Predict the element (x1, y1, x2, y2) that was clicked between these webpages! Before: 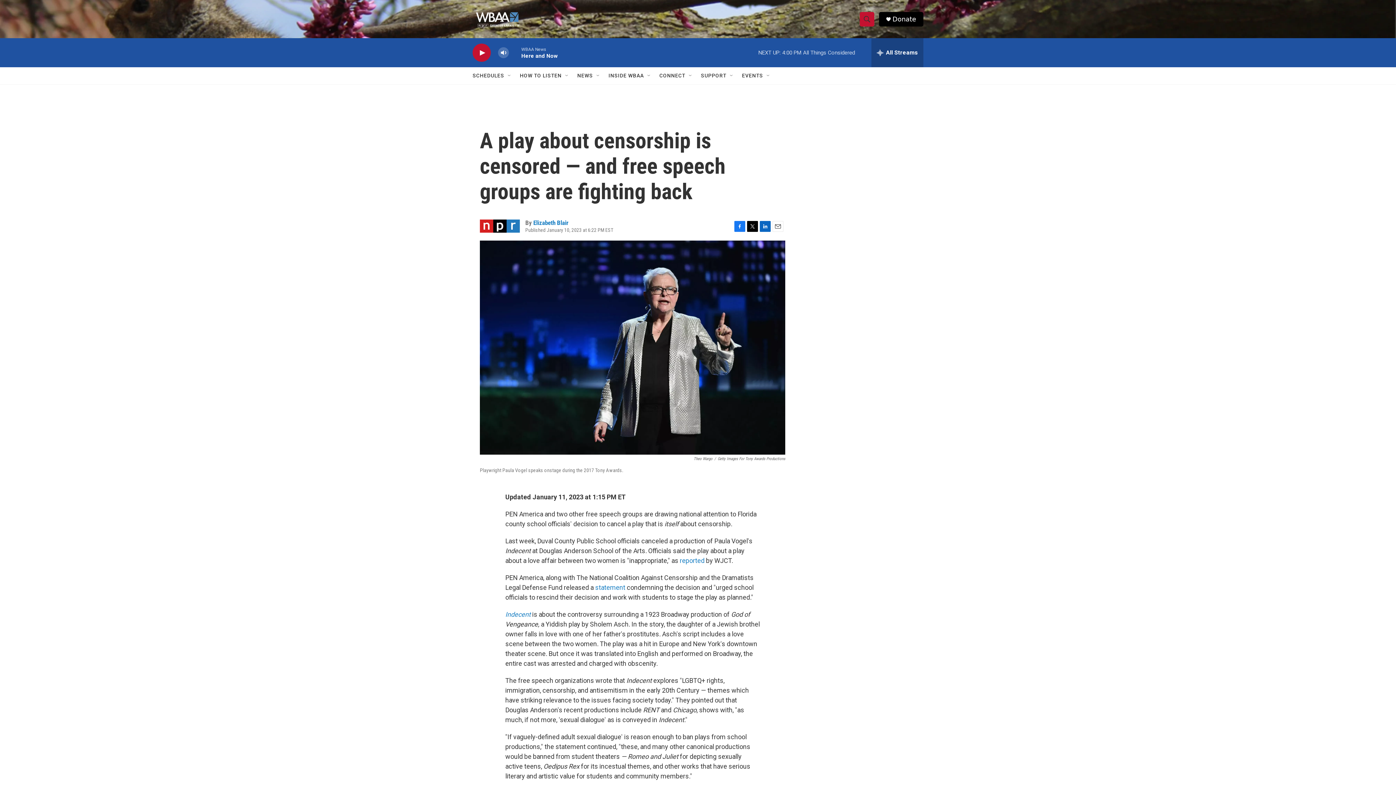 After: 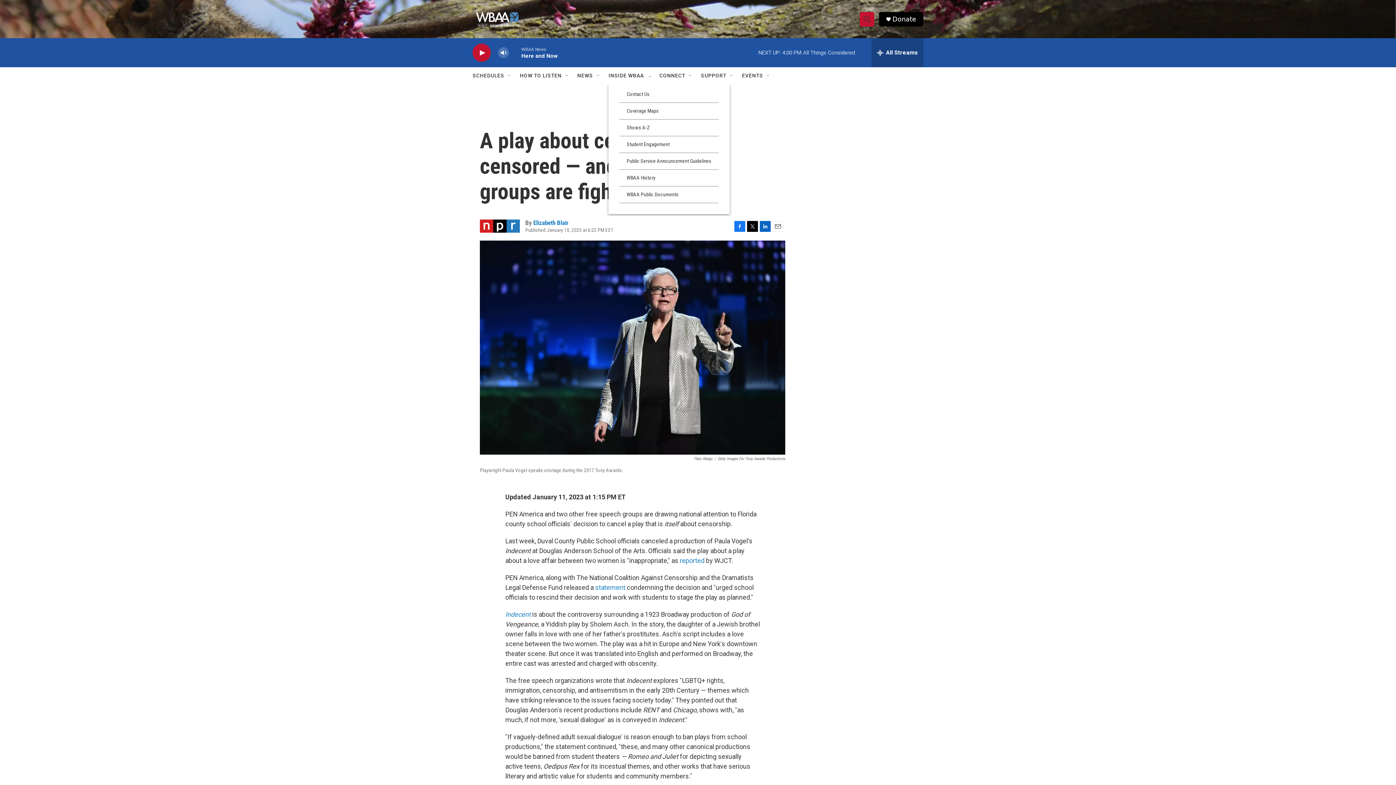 Action: label: Open Sub Navigation bbox: (646, 72, 652, 78)